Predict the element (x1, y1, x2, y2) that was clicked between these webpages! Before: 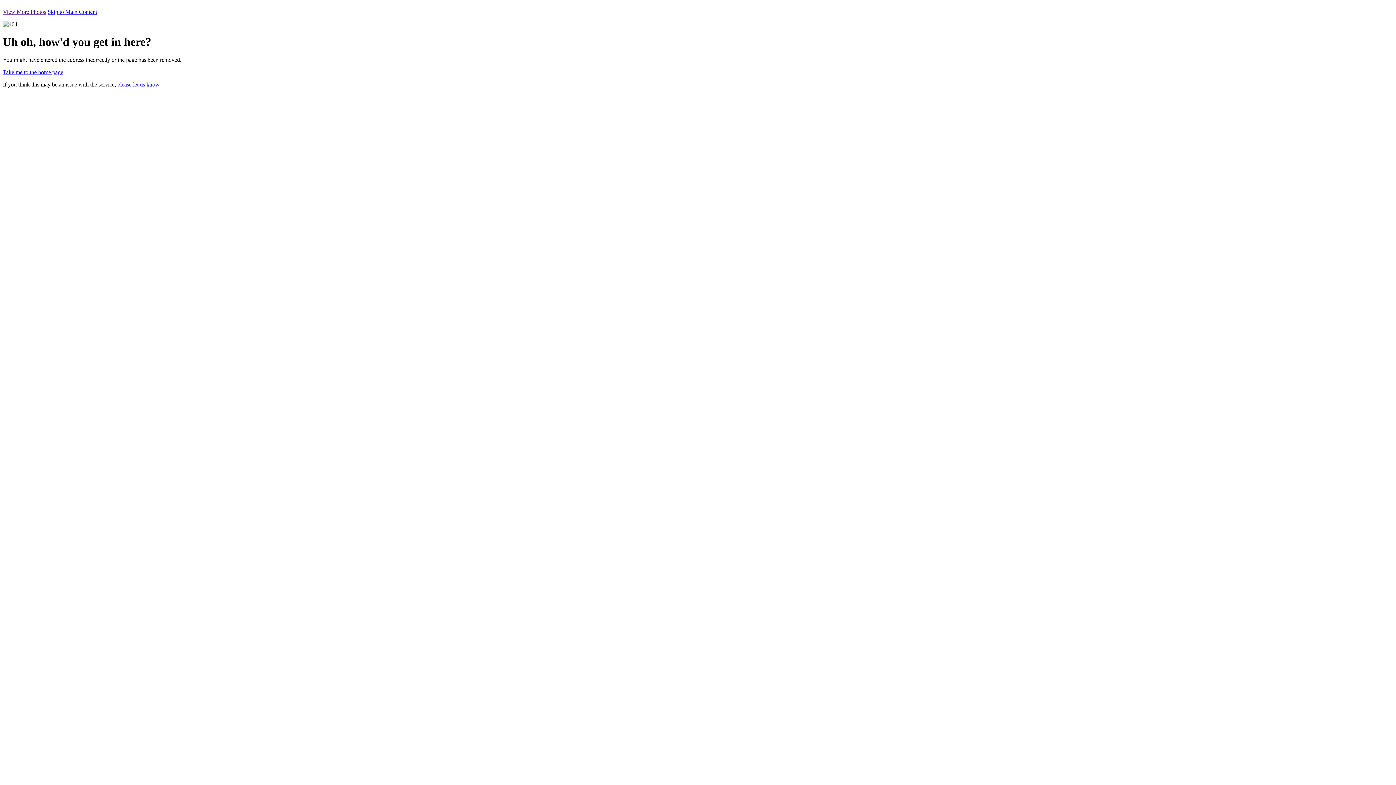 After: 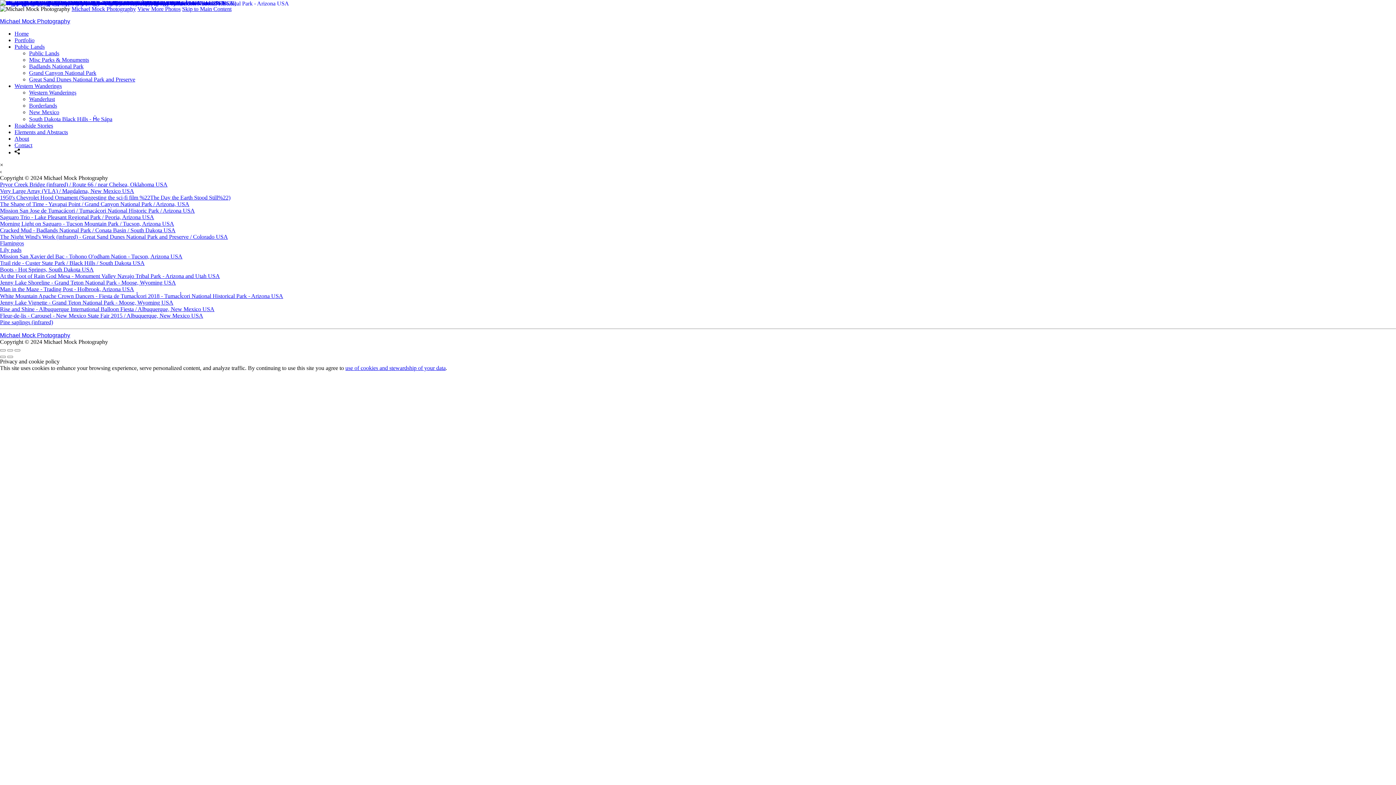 Action: bbox: (2, 8, 46, 14) label: View More Photos